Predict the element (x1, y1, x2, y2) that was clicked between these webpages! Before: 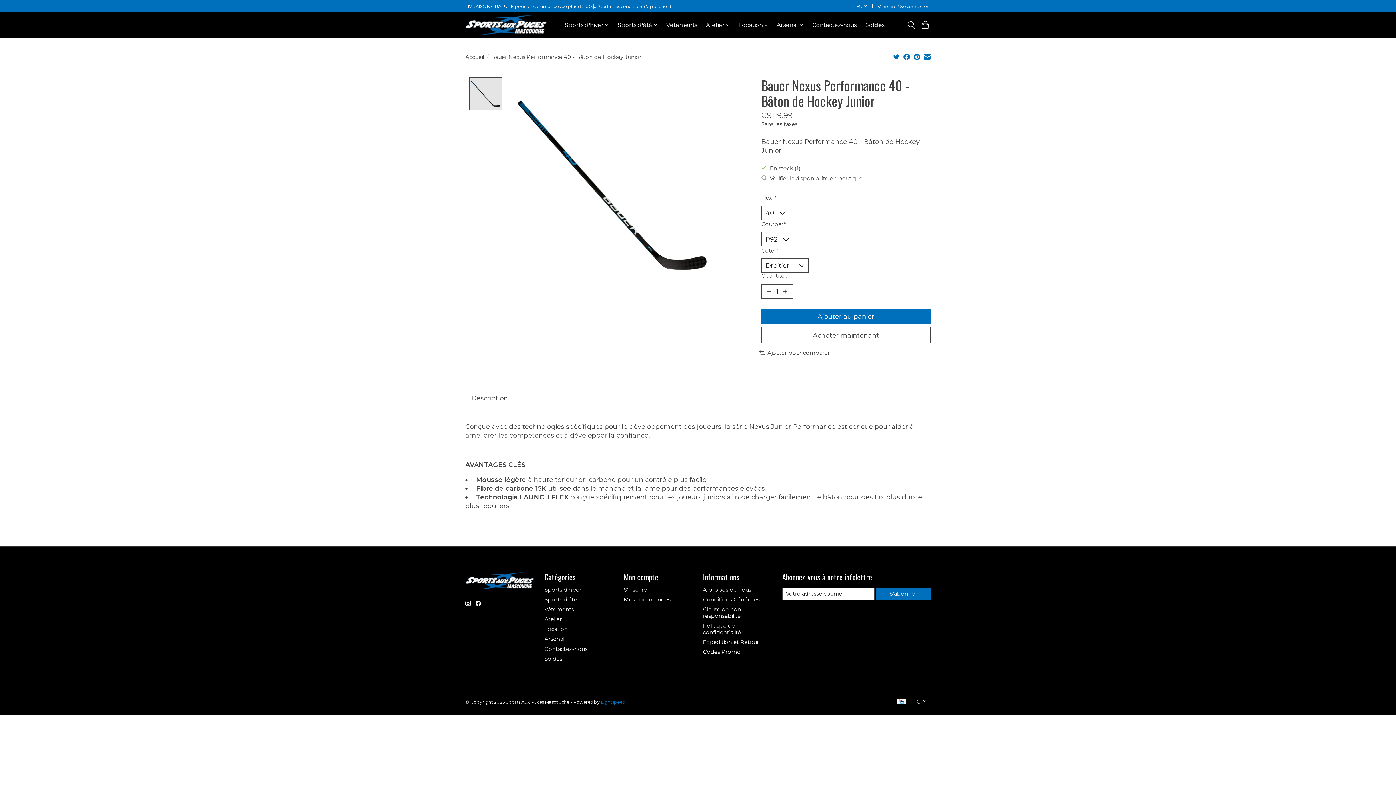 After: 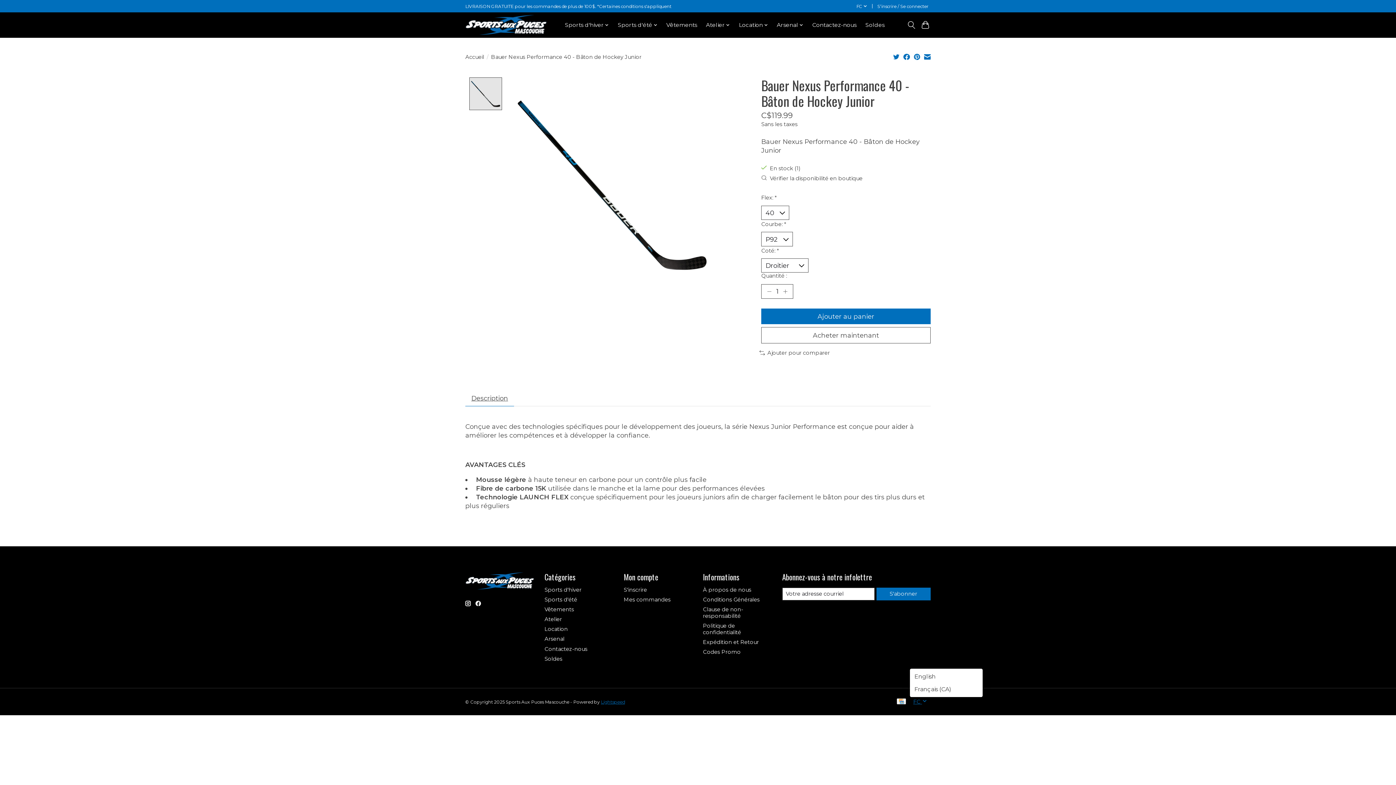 Action: bbox: (913, 699, 927, 705) label: FC 